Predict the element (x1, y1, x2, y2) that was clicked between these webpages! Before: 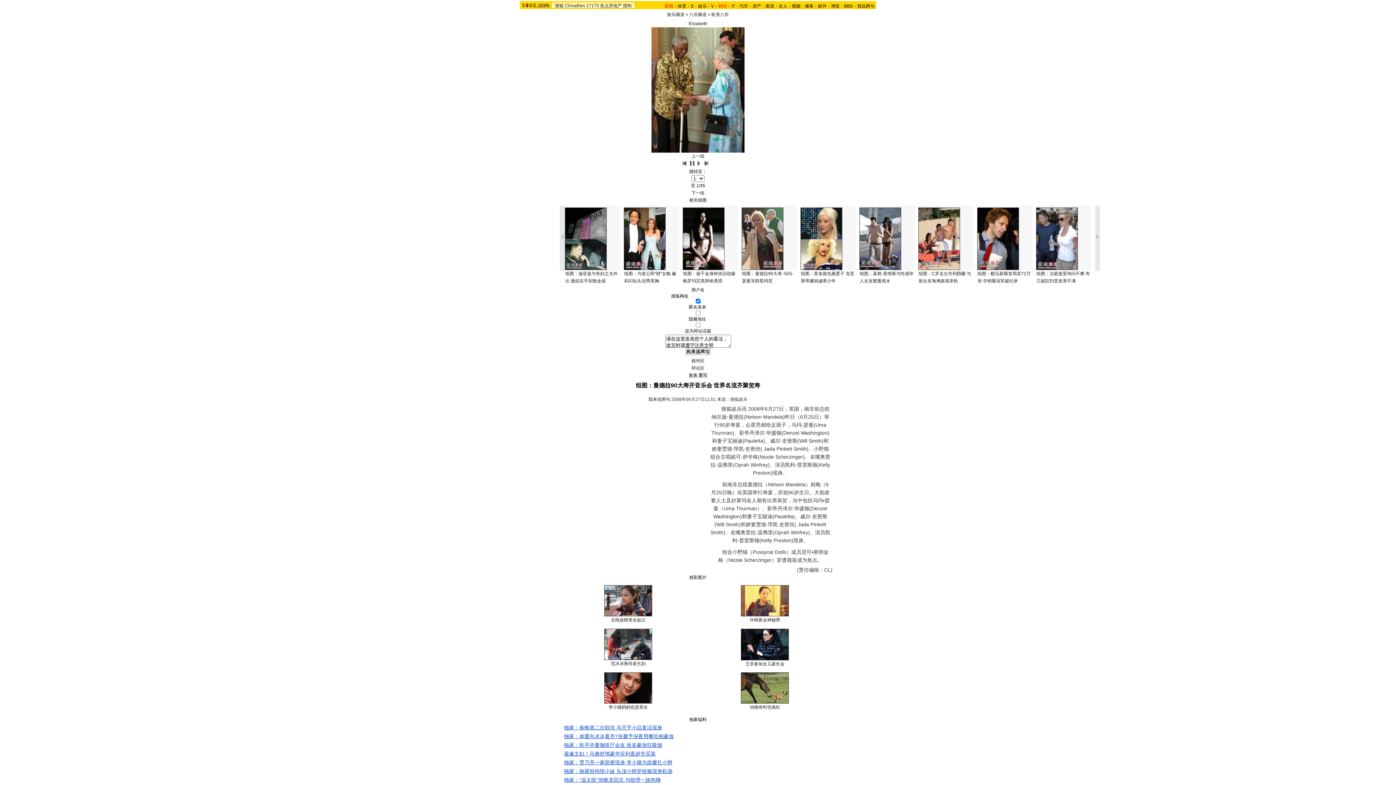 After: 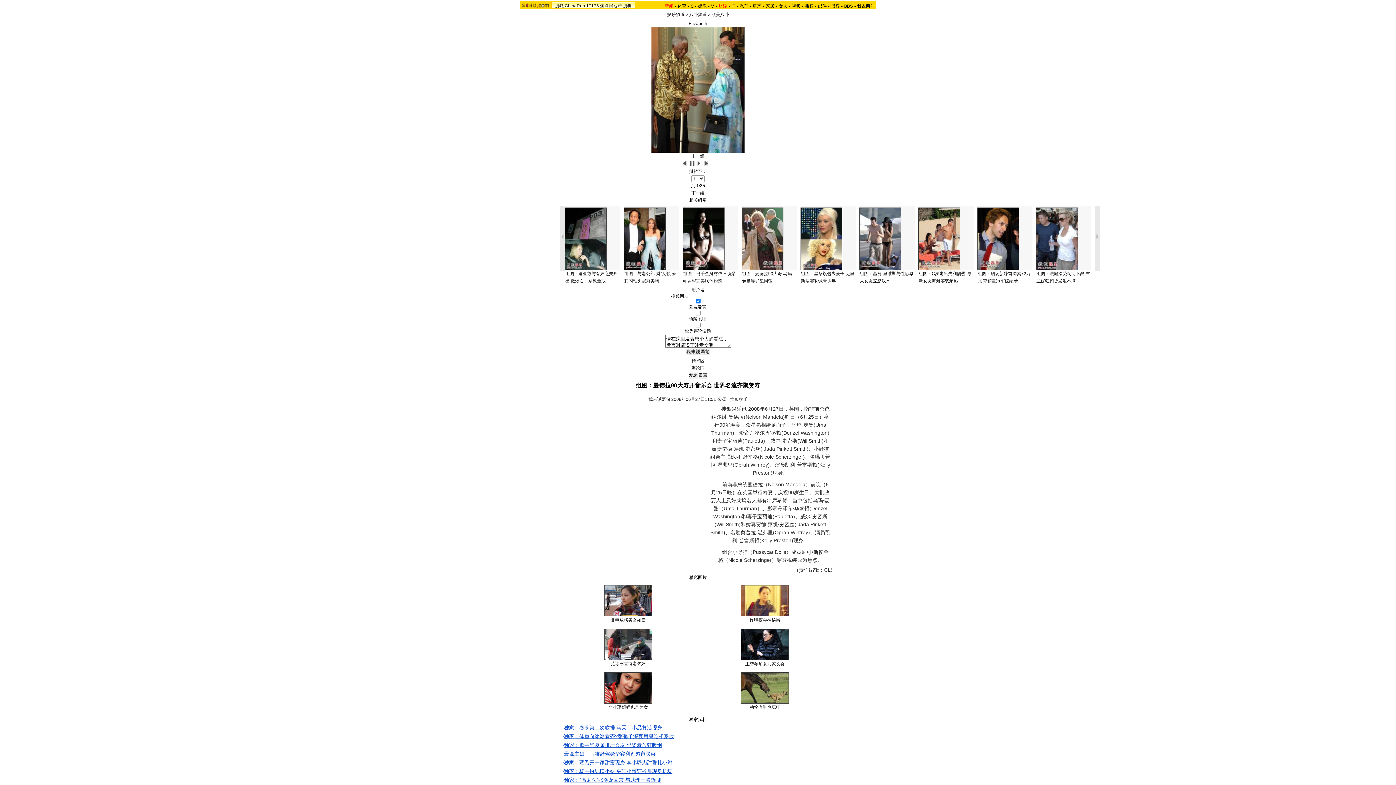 Action: bbox: (565, 266, 606, 271)